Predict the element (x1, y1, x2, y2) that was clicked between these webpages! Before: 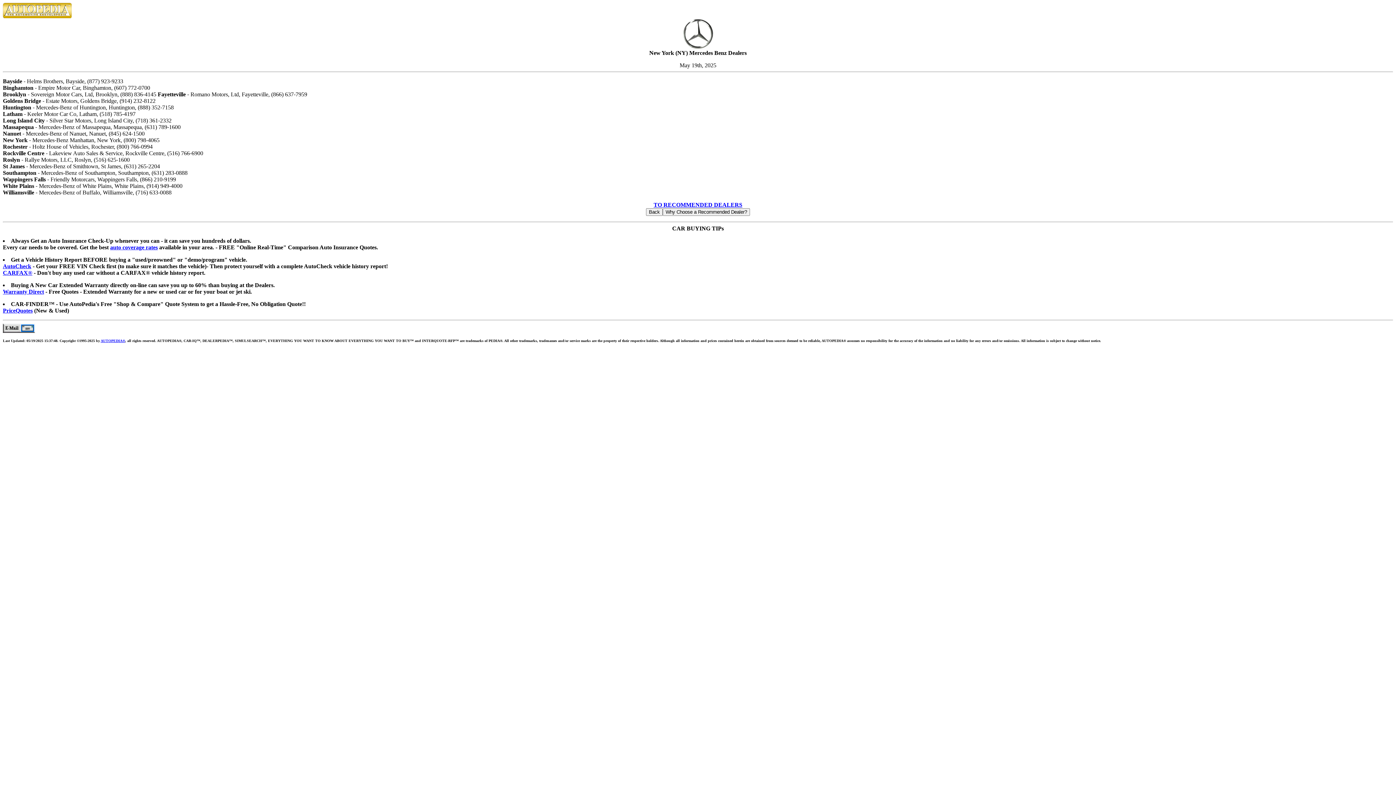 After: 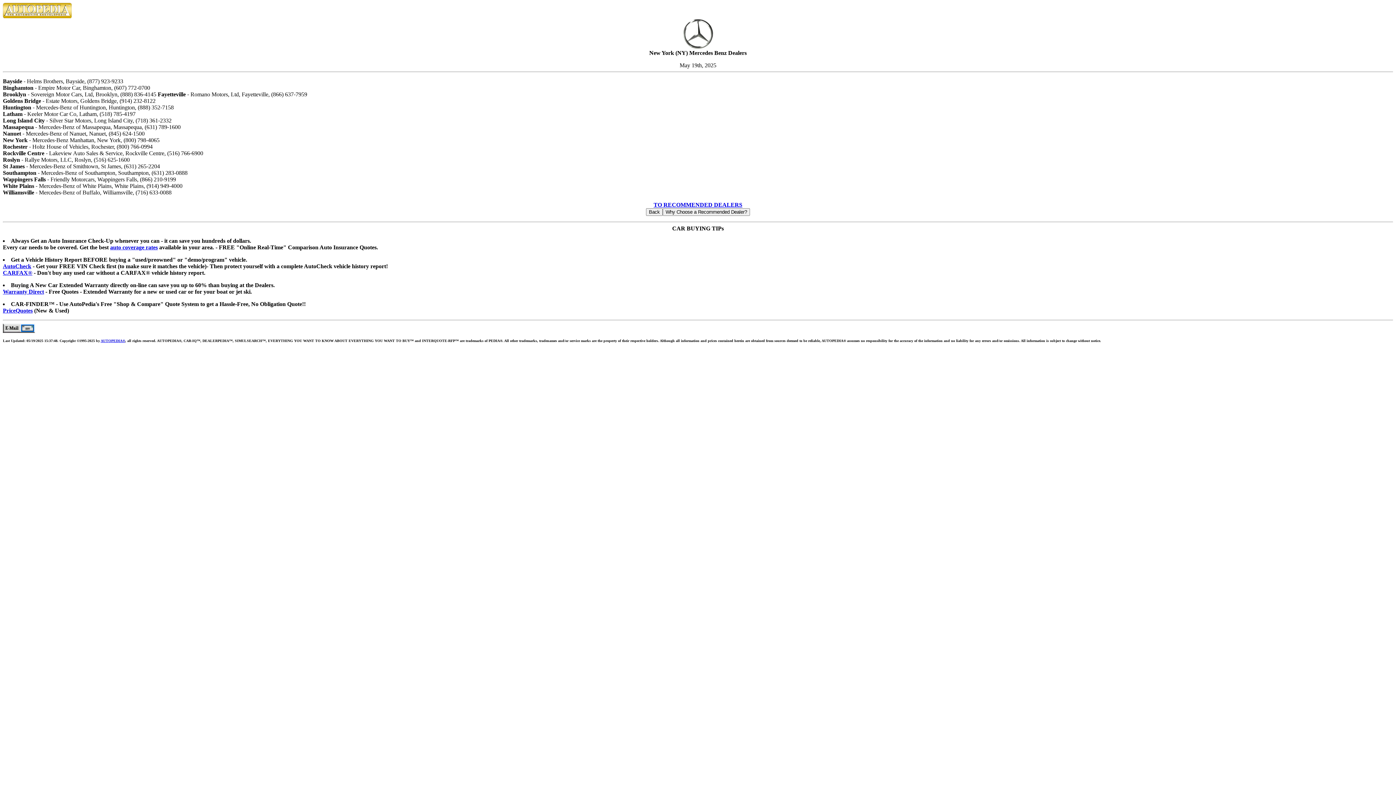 Action: bbox: (2, 328, 35, 334)